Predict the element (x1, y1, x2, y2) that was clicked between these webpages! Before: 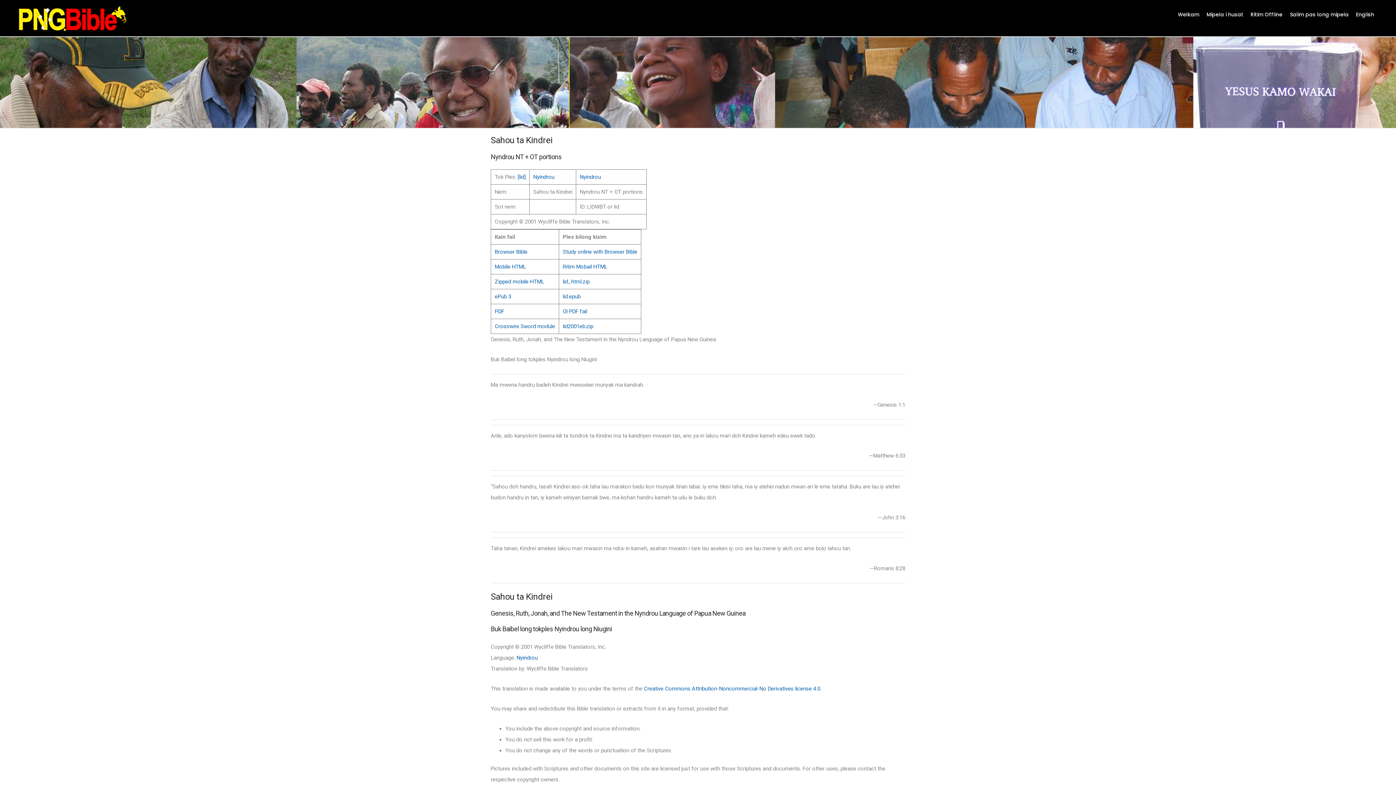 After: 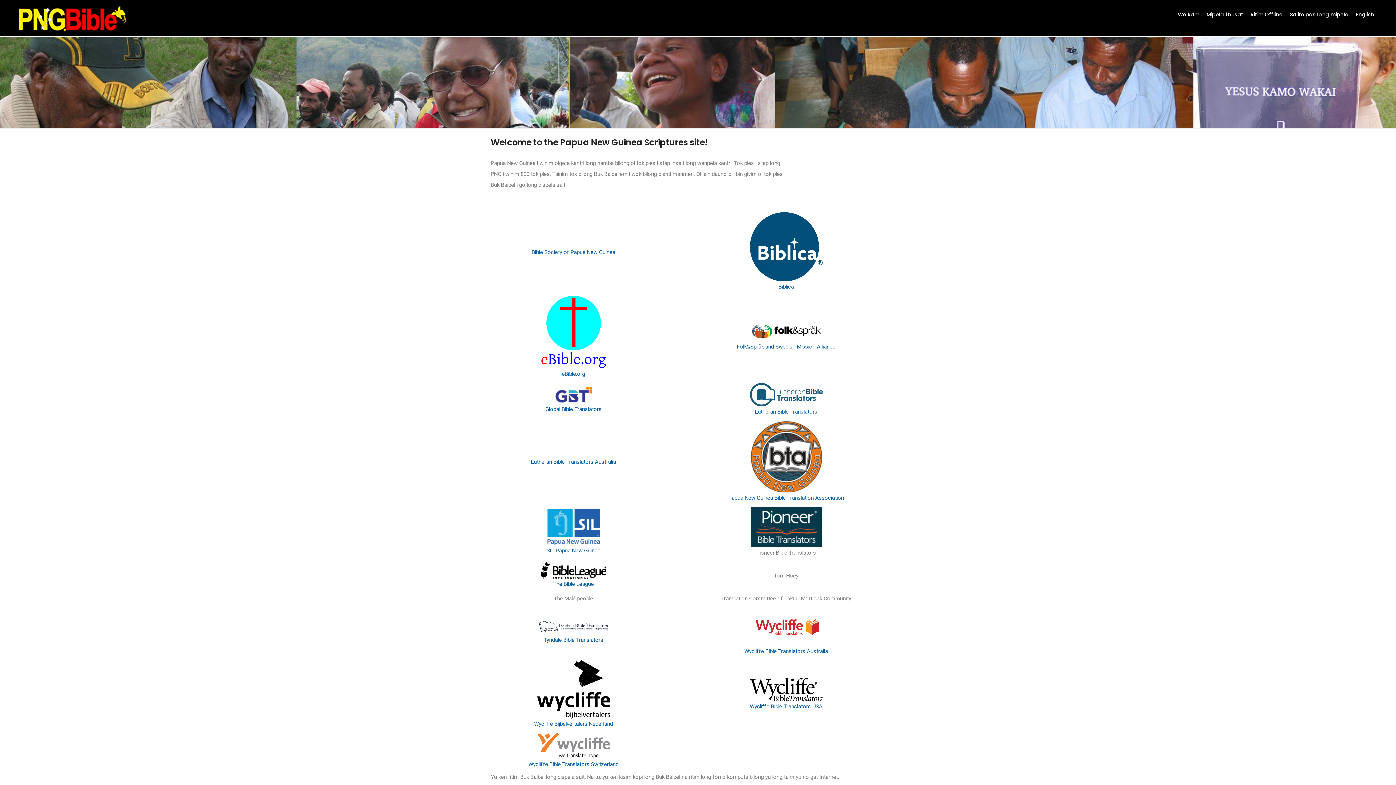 Action: label: Mipela i husat bbox: (1206, 0, 1243, 29)